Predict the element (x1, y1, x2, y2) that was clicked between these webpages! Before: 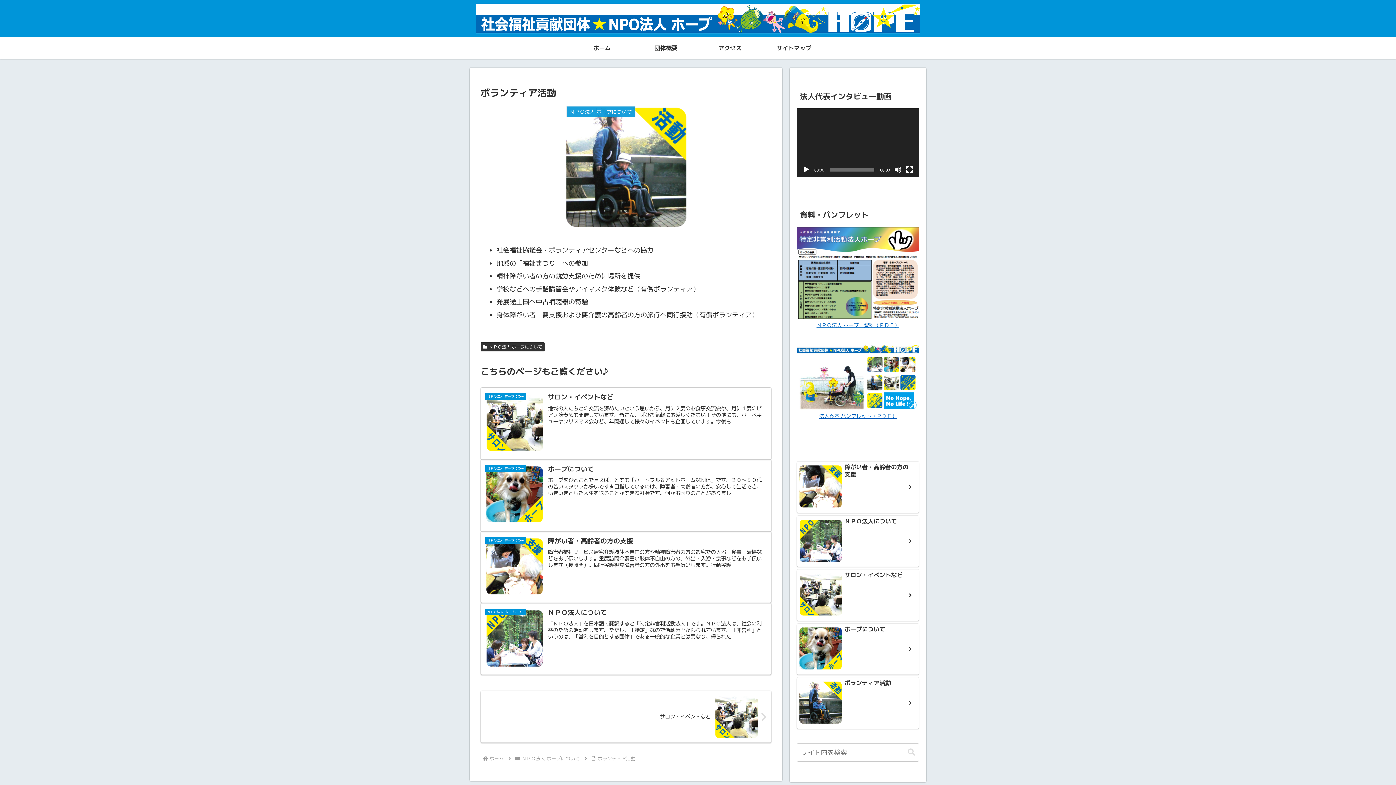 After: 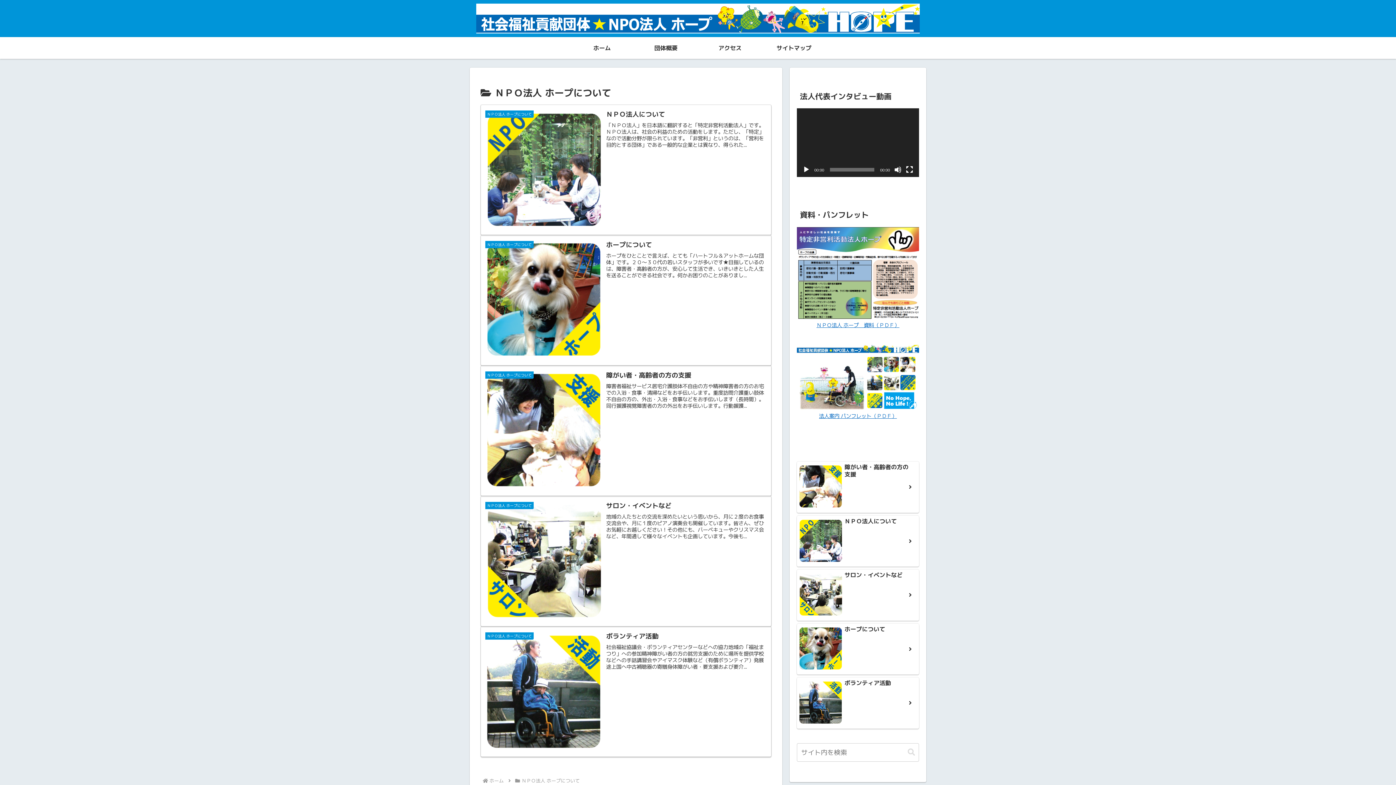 Action: label: ＮＰＯ法人 ホープについて bbox: (520, 755, 580, 762)